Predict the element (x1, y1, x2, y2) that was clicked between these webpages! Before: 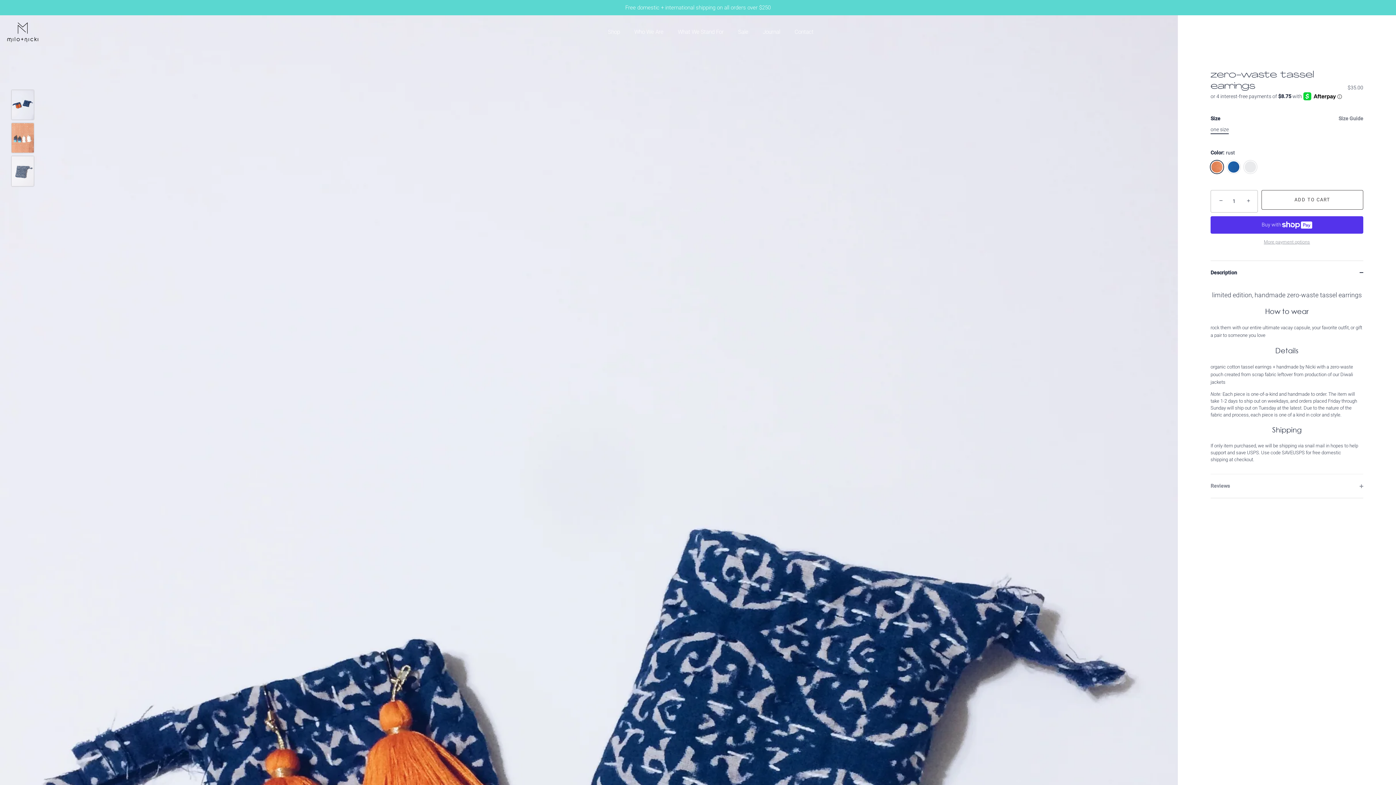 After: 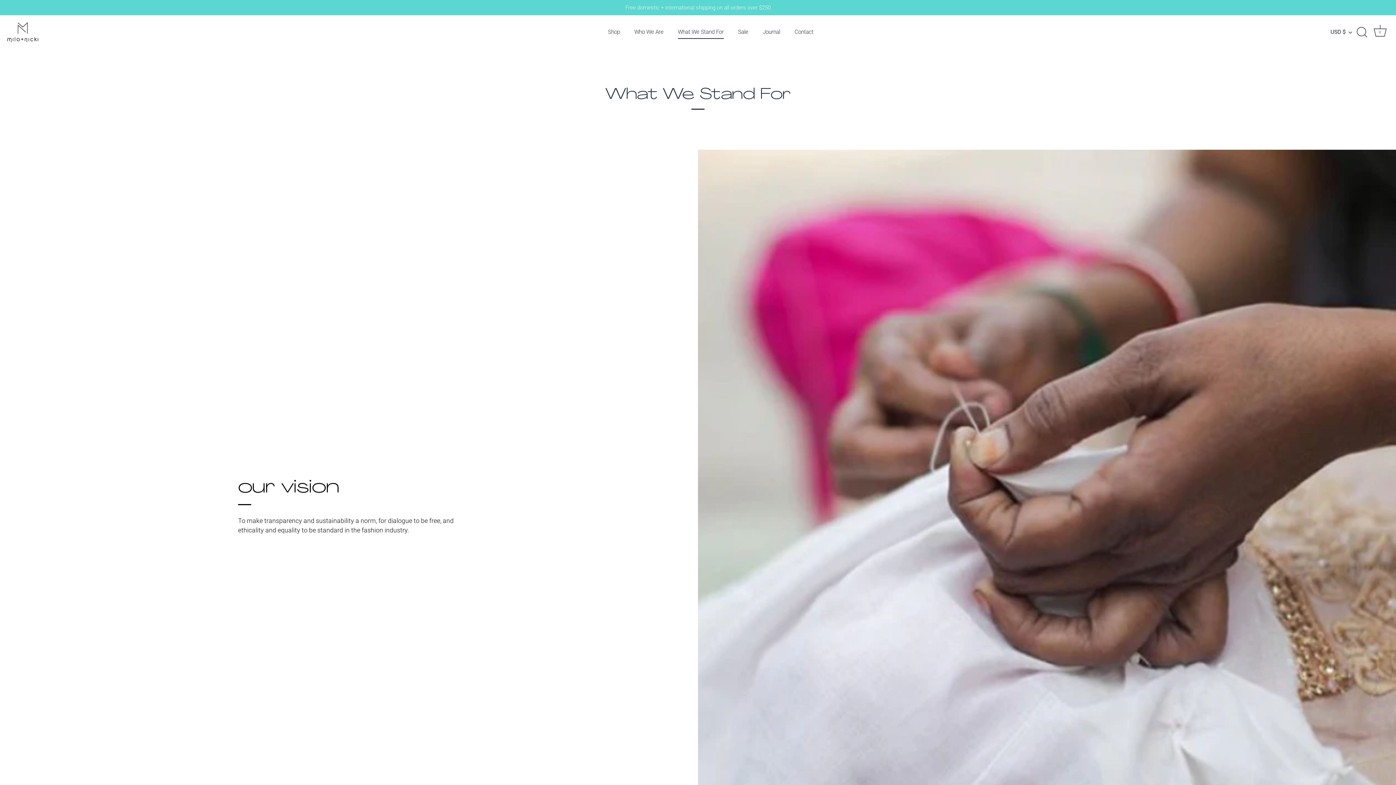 Action: bbox: (671, 25, 730, 38) label: What We Stand For